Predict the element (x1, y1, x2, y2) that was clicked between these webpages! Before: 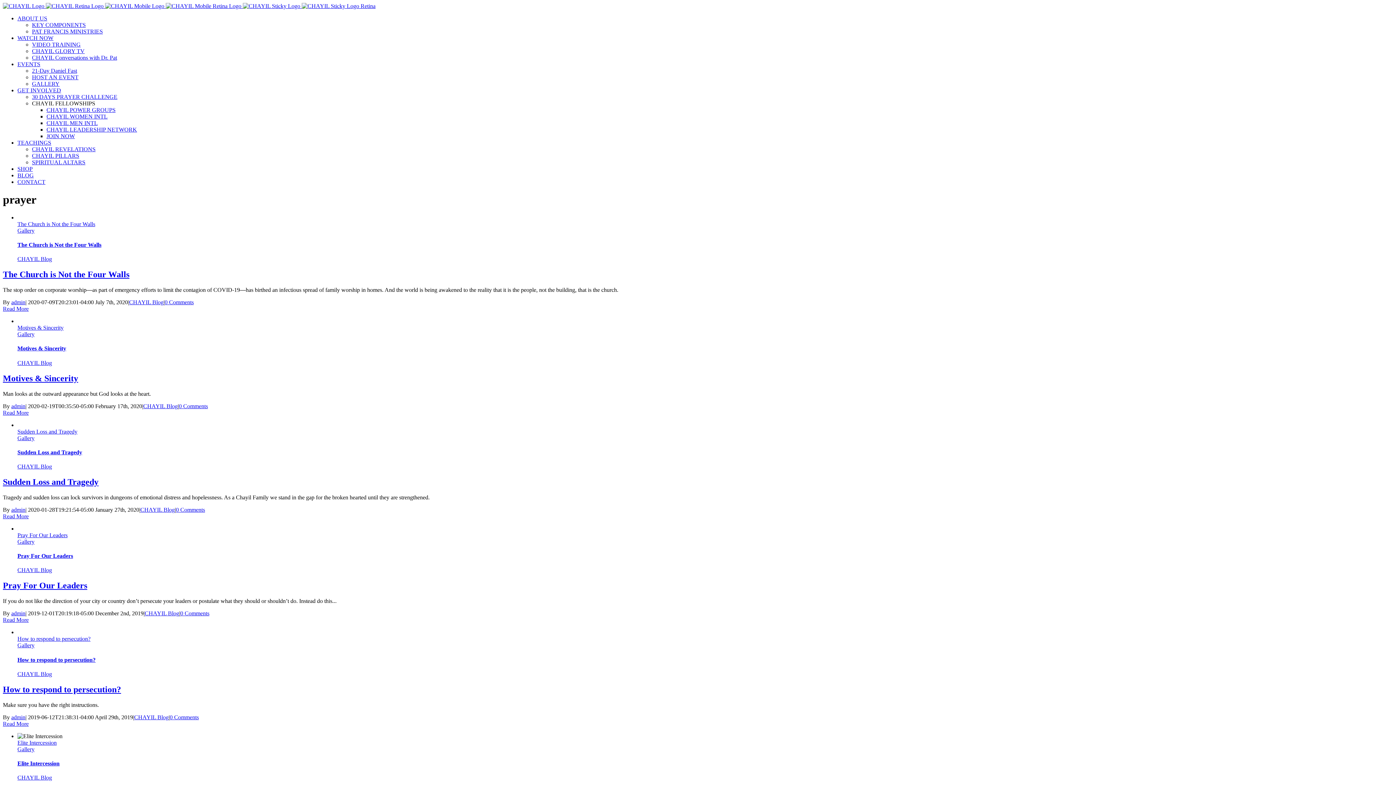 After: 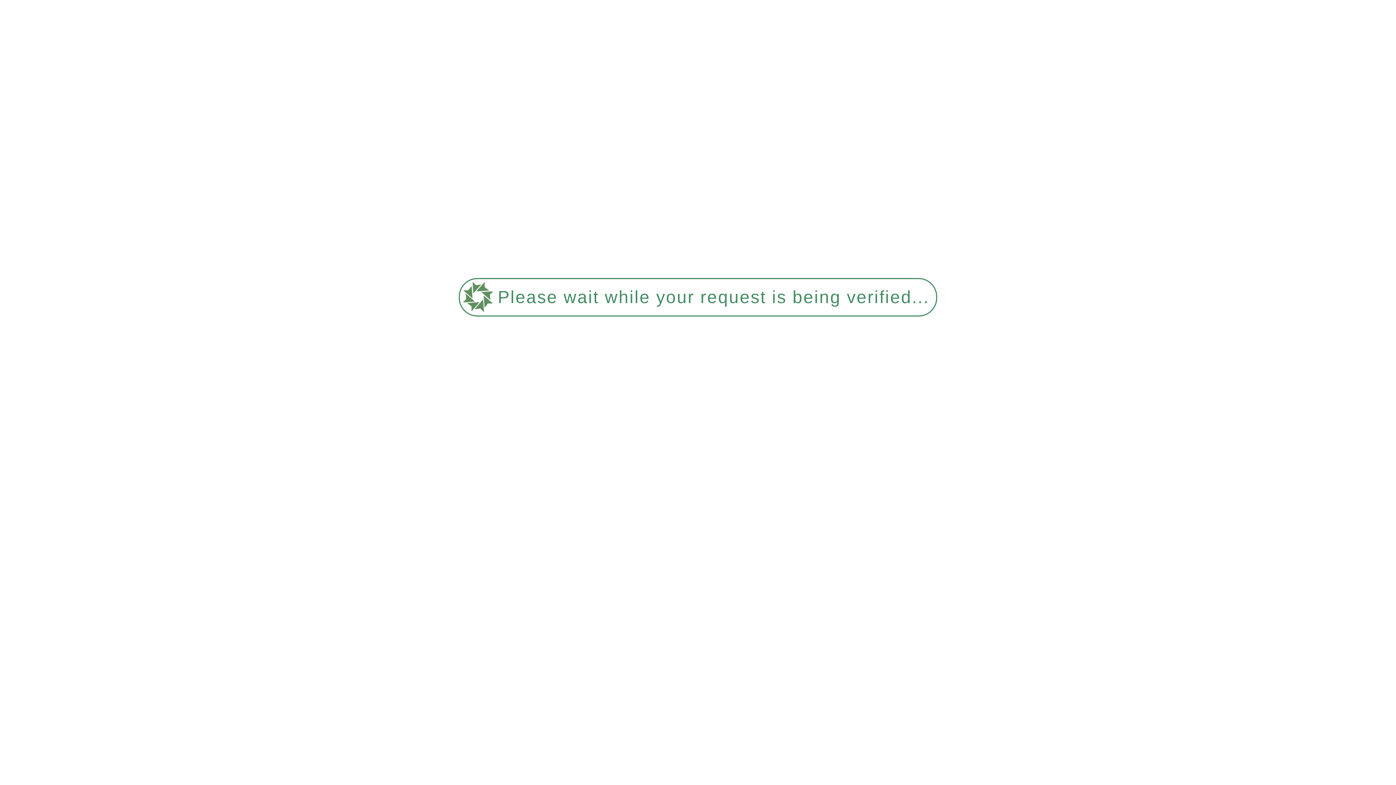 Action: label: 0 Comments bbox: (164, 299, 193, 305)